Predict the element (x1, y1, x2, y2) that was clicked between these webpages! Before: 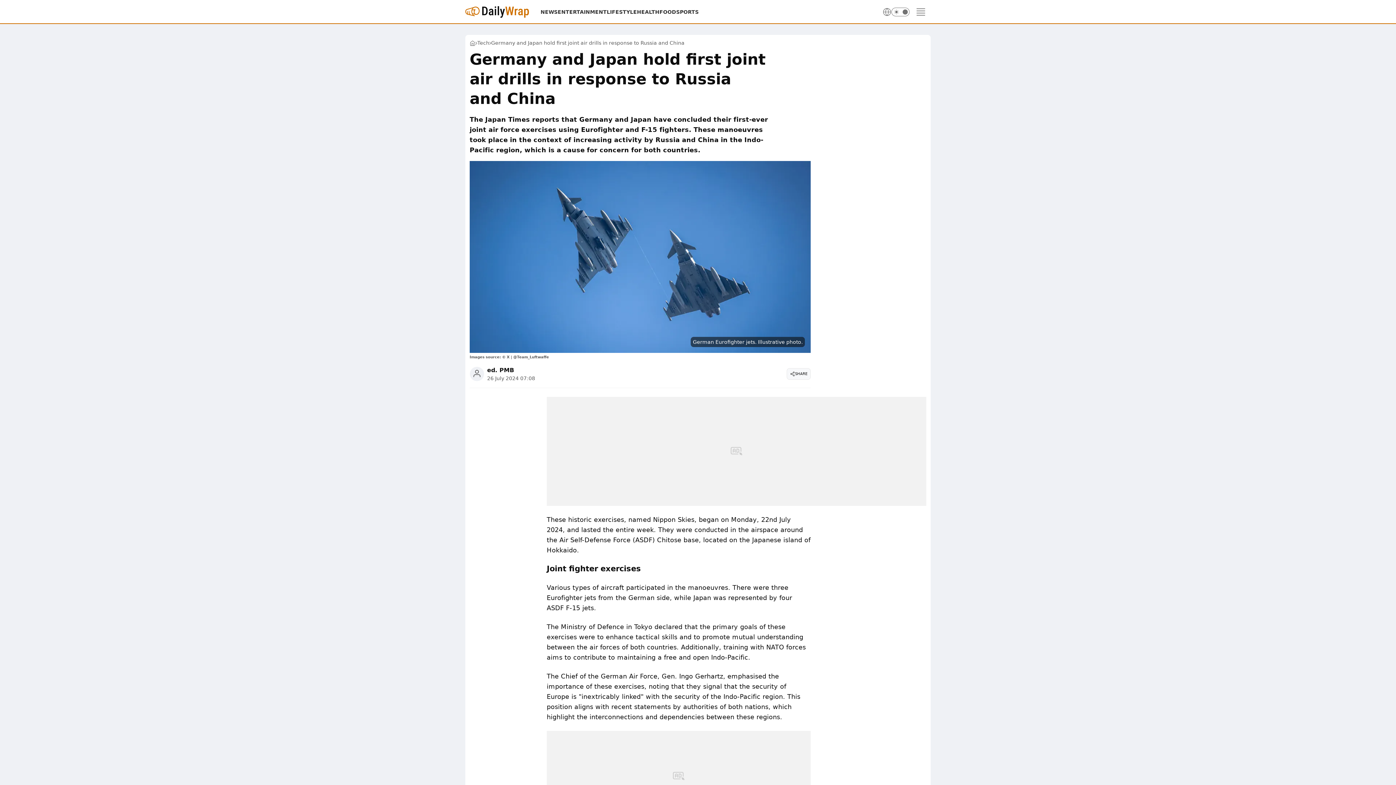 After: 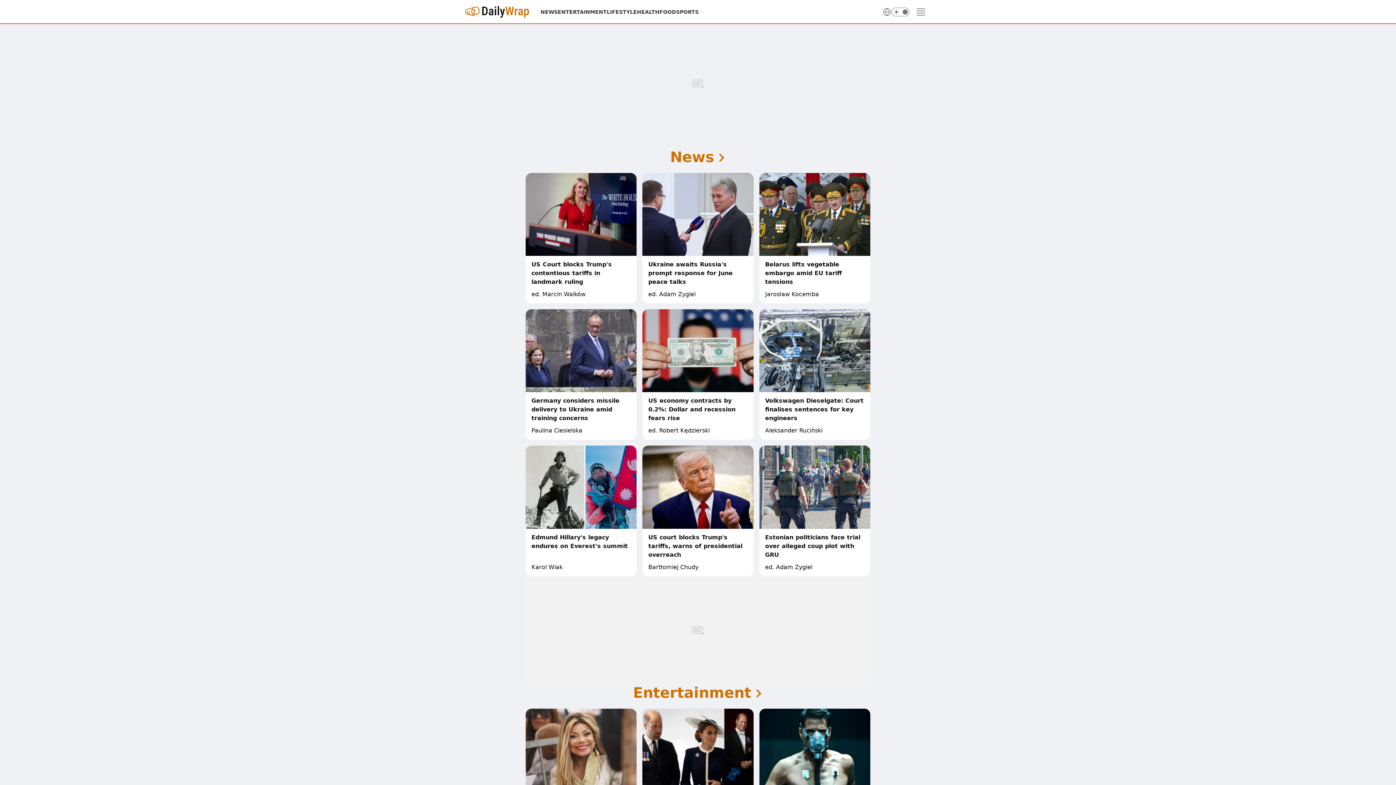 Action: label: ENTERTAINMENT bbox: (557, 8, 606, 15)